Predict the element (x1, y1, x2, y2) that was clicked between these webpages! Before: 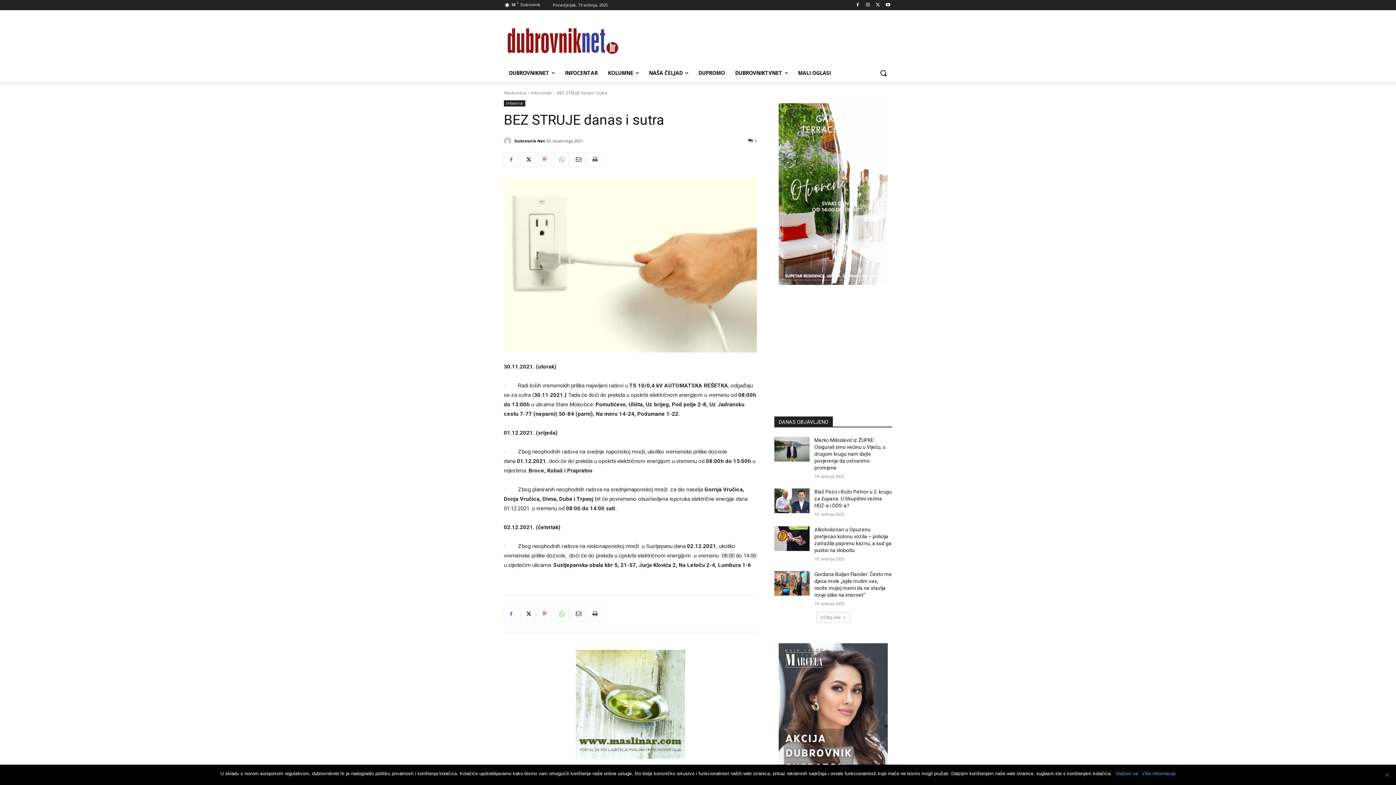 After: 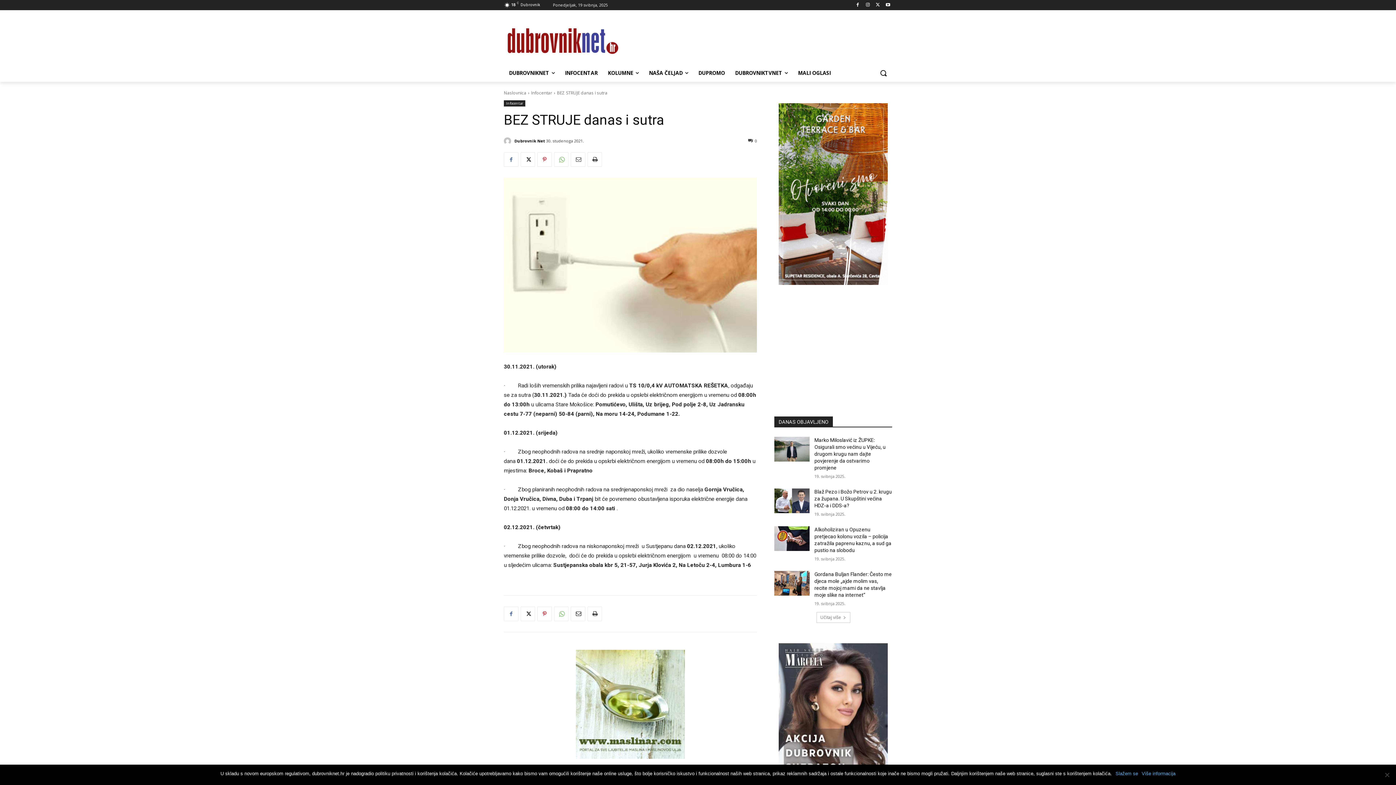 Action: bbox: (570, 152, 585, 166)